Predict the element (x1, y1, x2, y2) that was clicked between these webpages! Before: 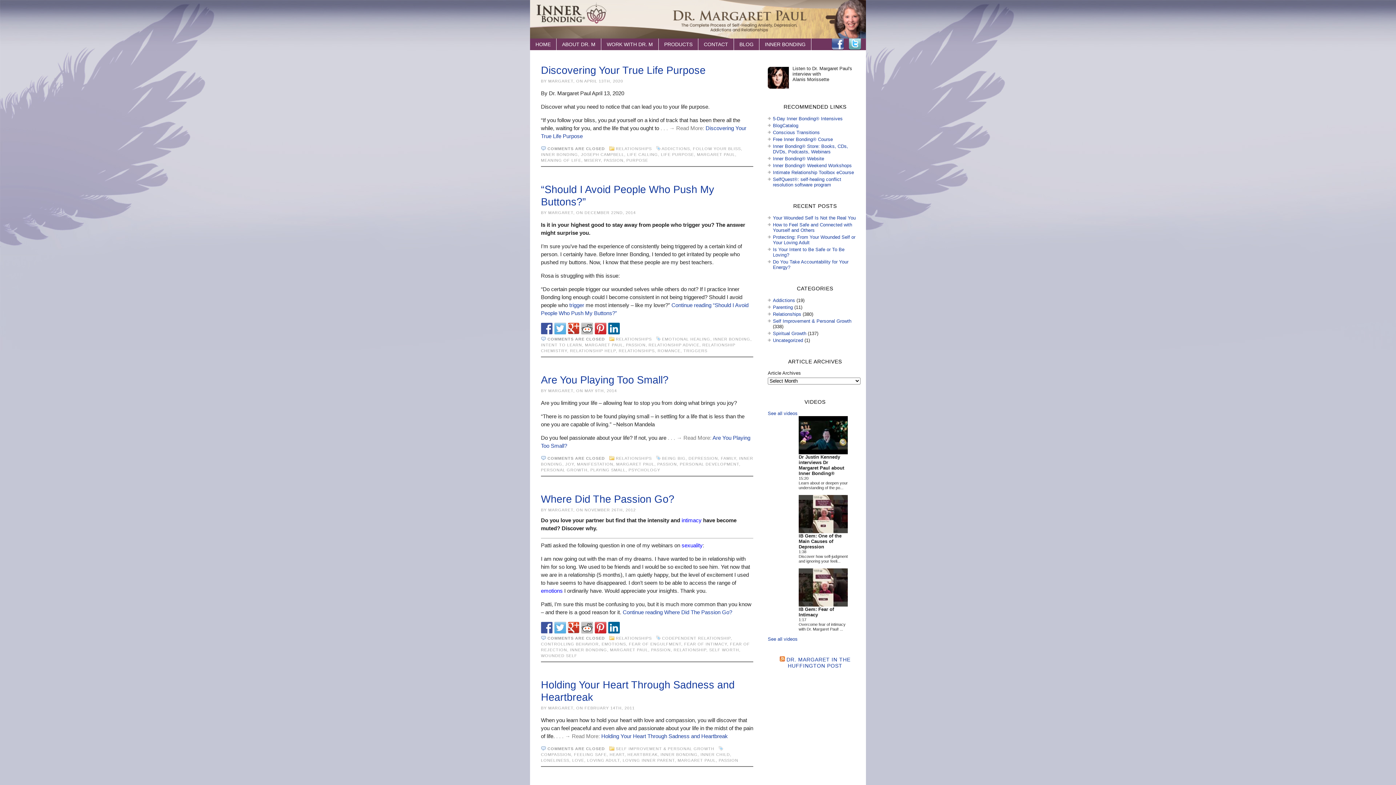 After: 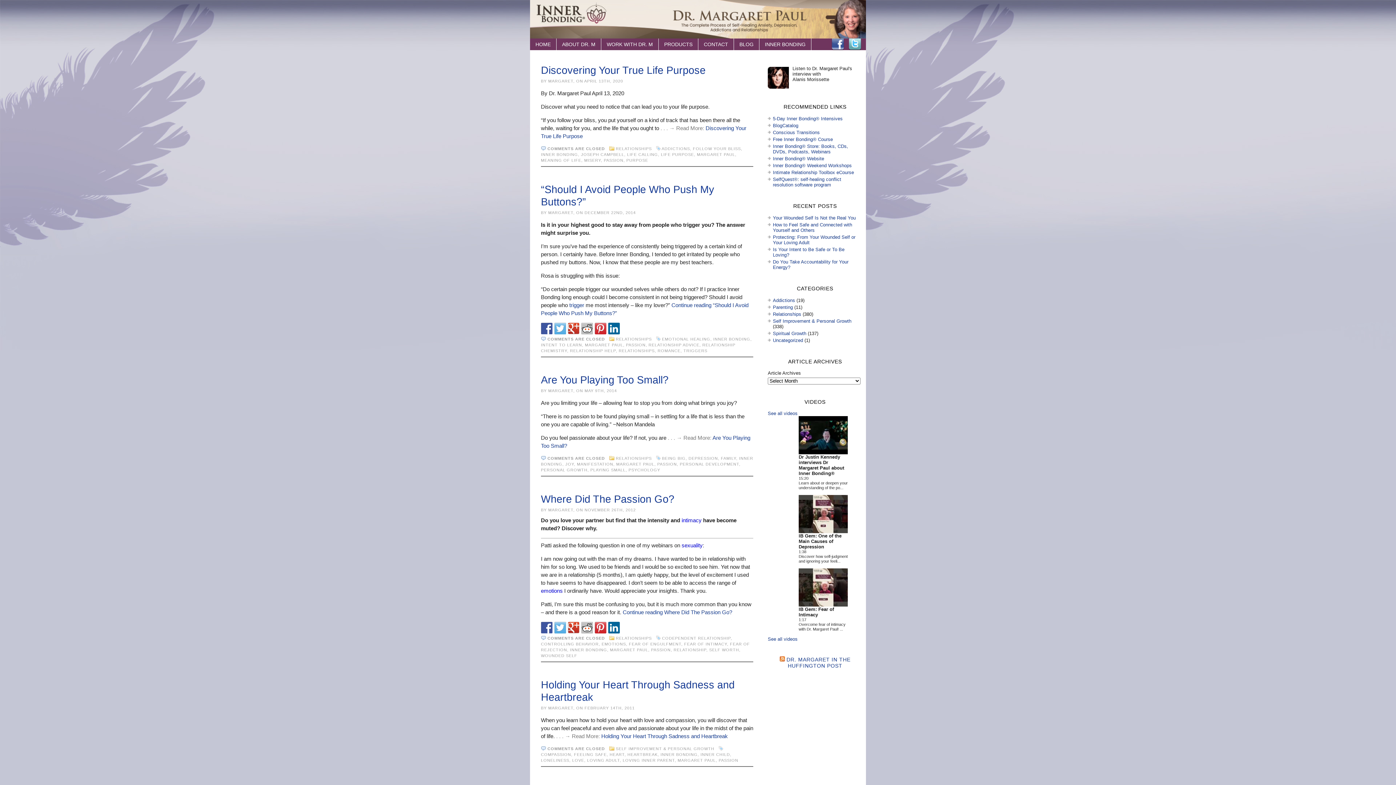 Action: bbox: (594, 322, 606, 334)